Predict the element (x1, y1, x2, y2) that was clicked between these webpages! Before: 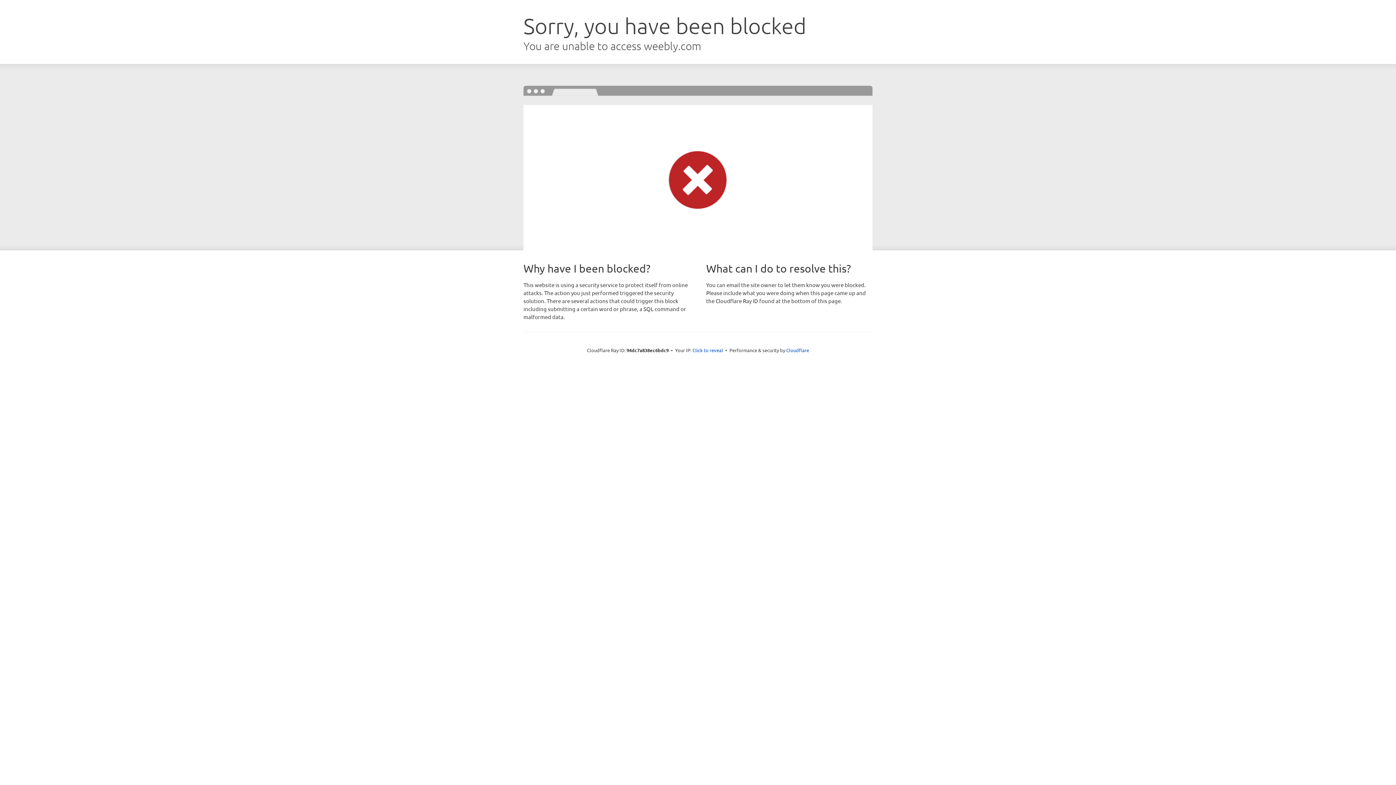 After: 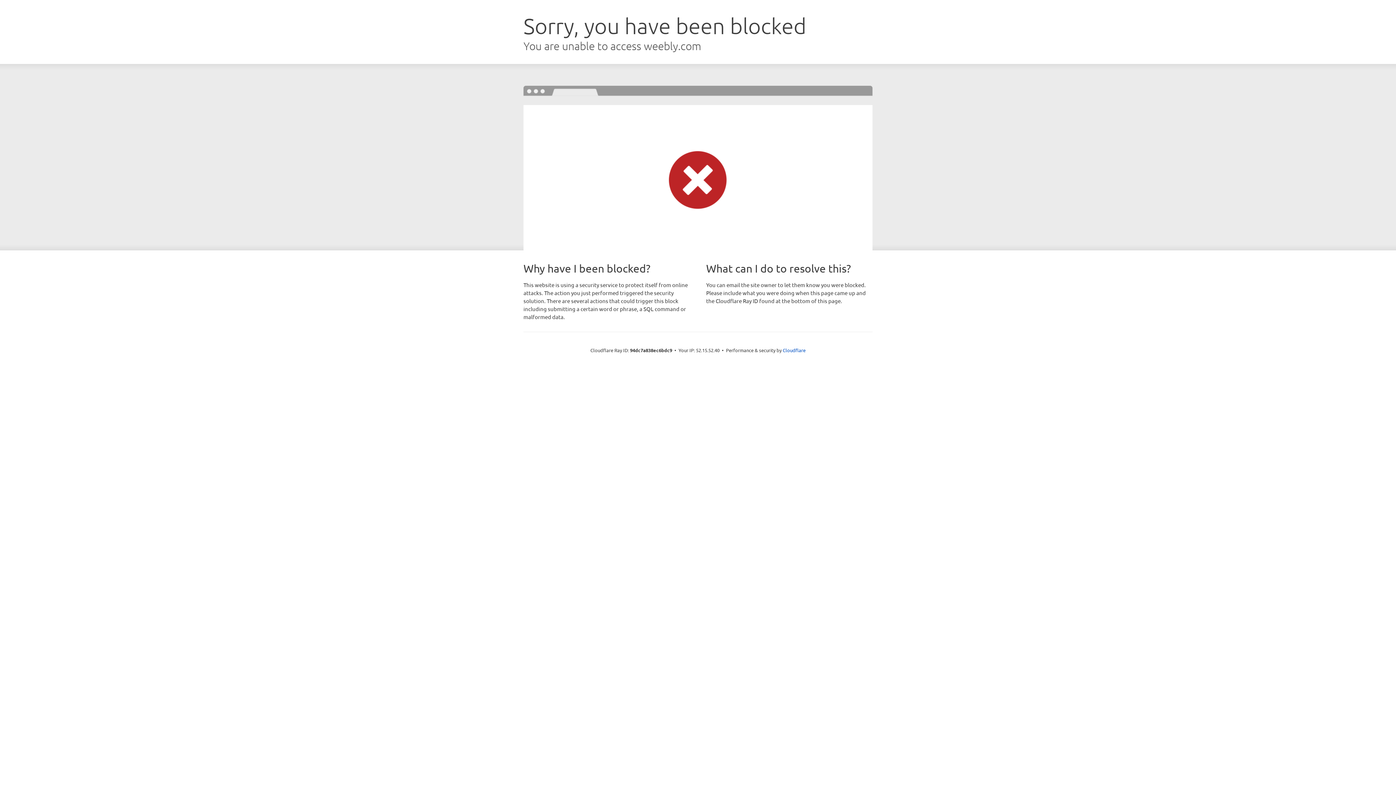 Action: bbox: (692, 346, 723, 353) label: Click to reveal